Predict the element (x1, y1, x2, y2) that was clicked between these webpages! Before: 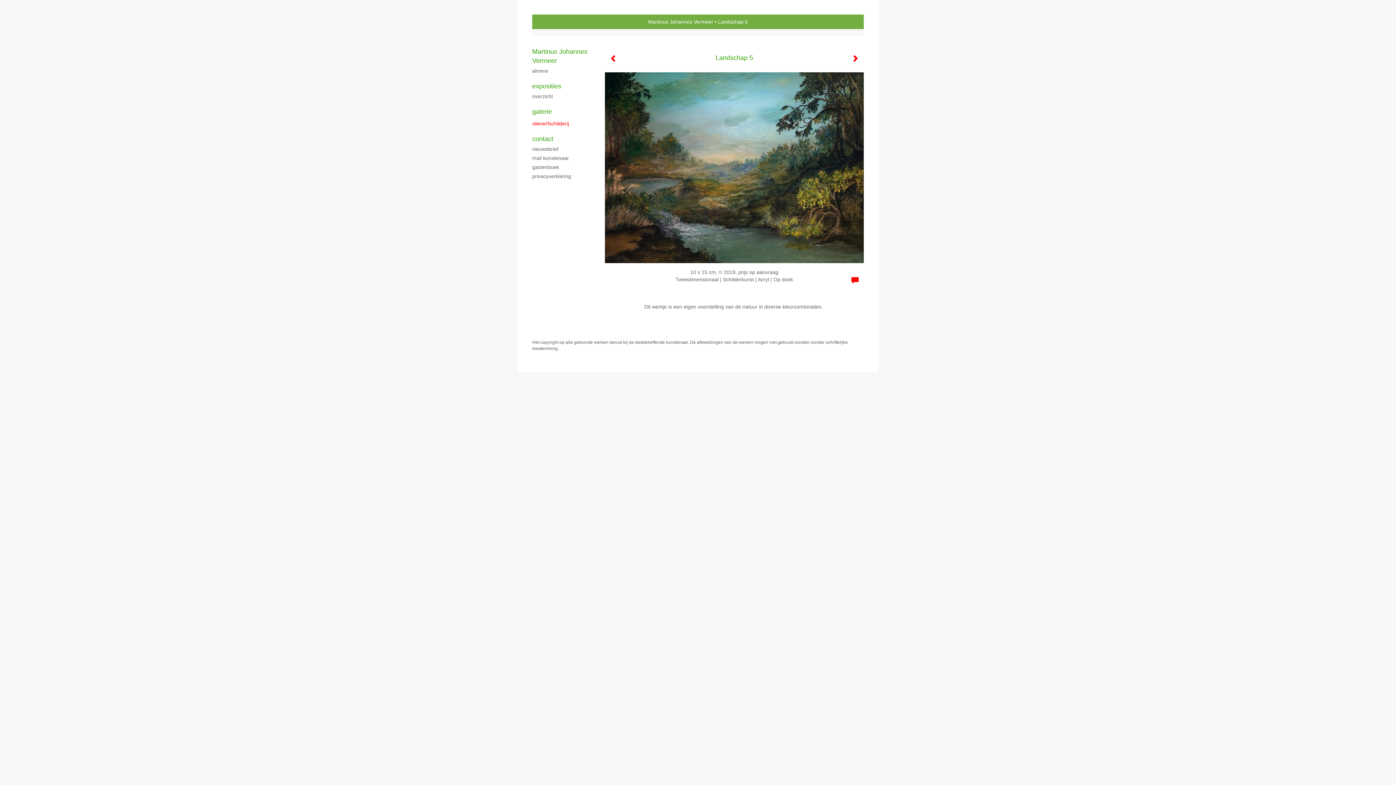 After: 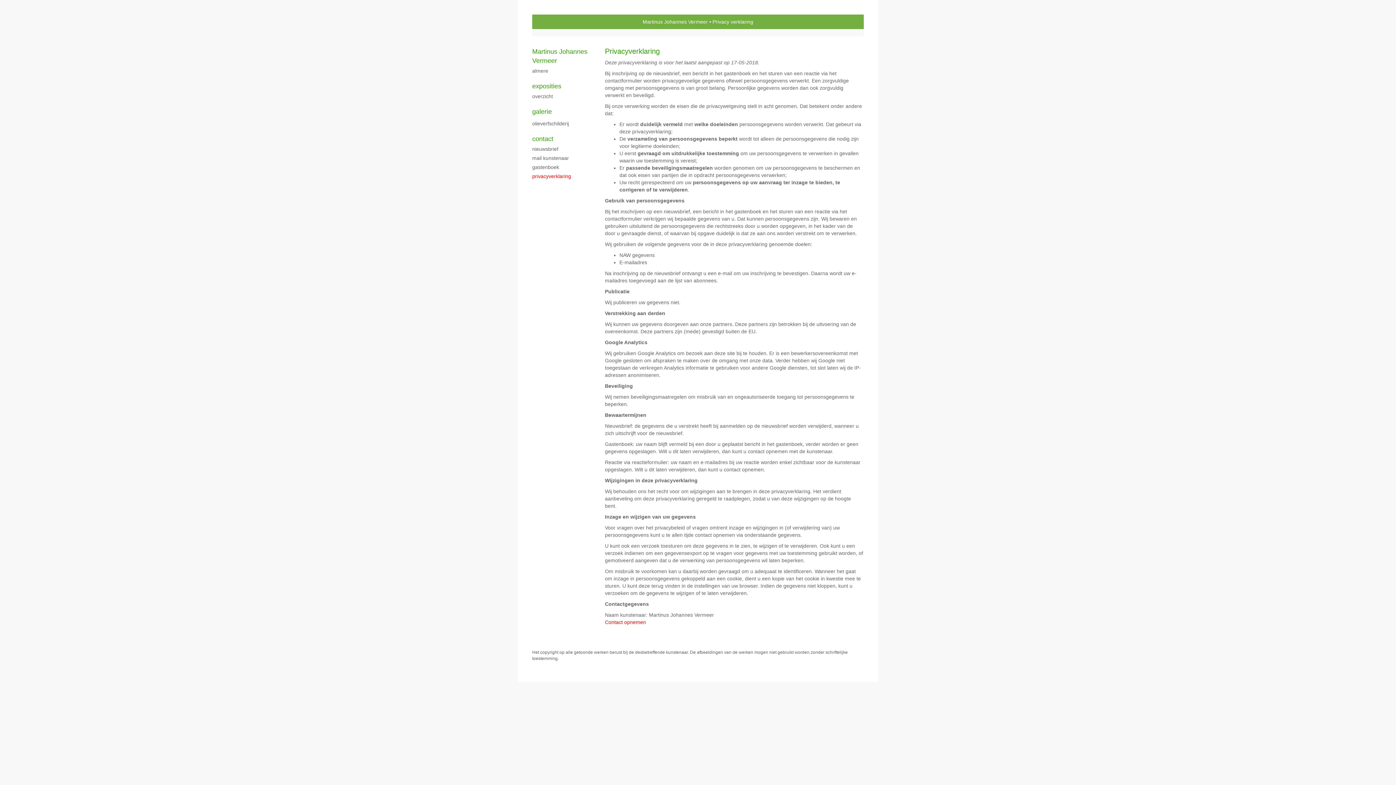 Action: bbox: (532, 172, 590, 180) label: privacyverklaring